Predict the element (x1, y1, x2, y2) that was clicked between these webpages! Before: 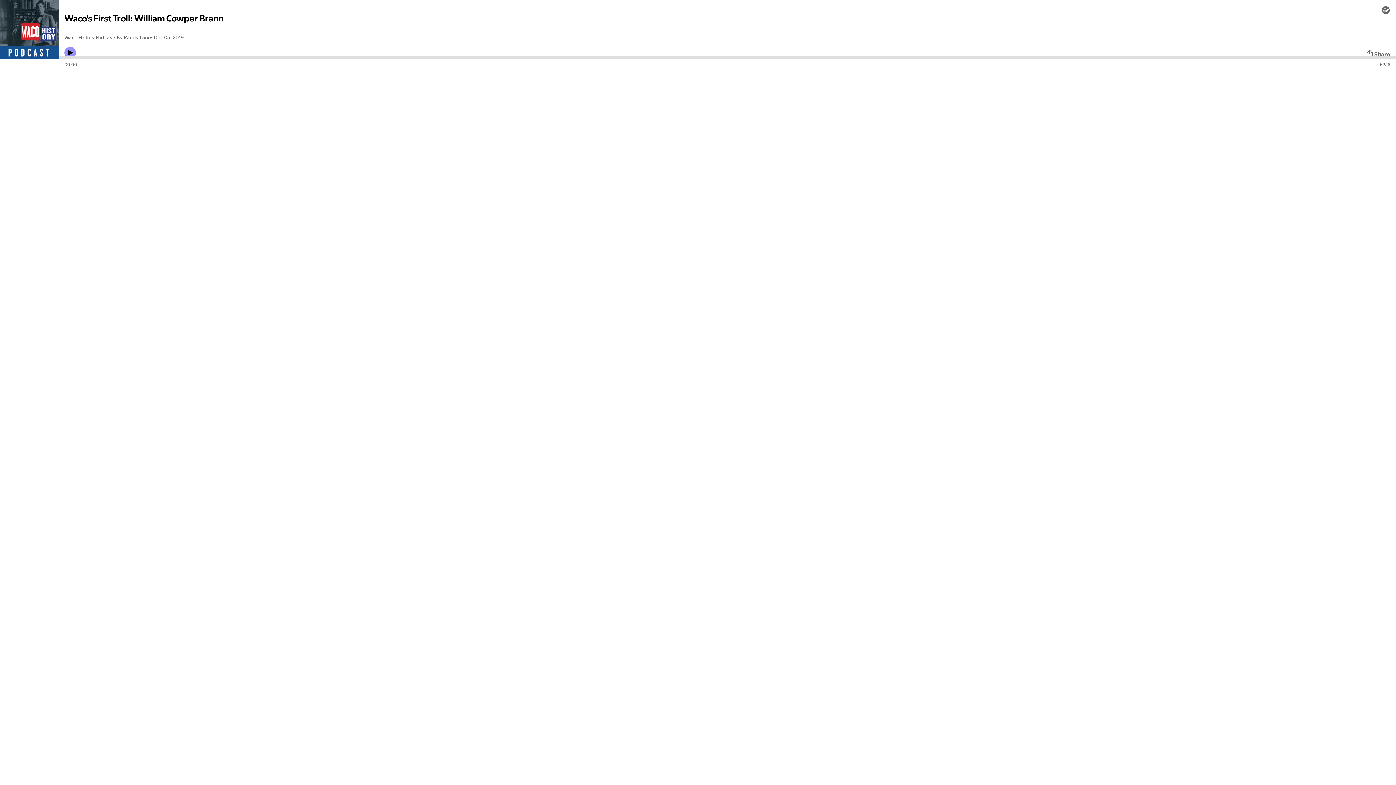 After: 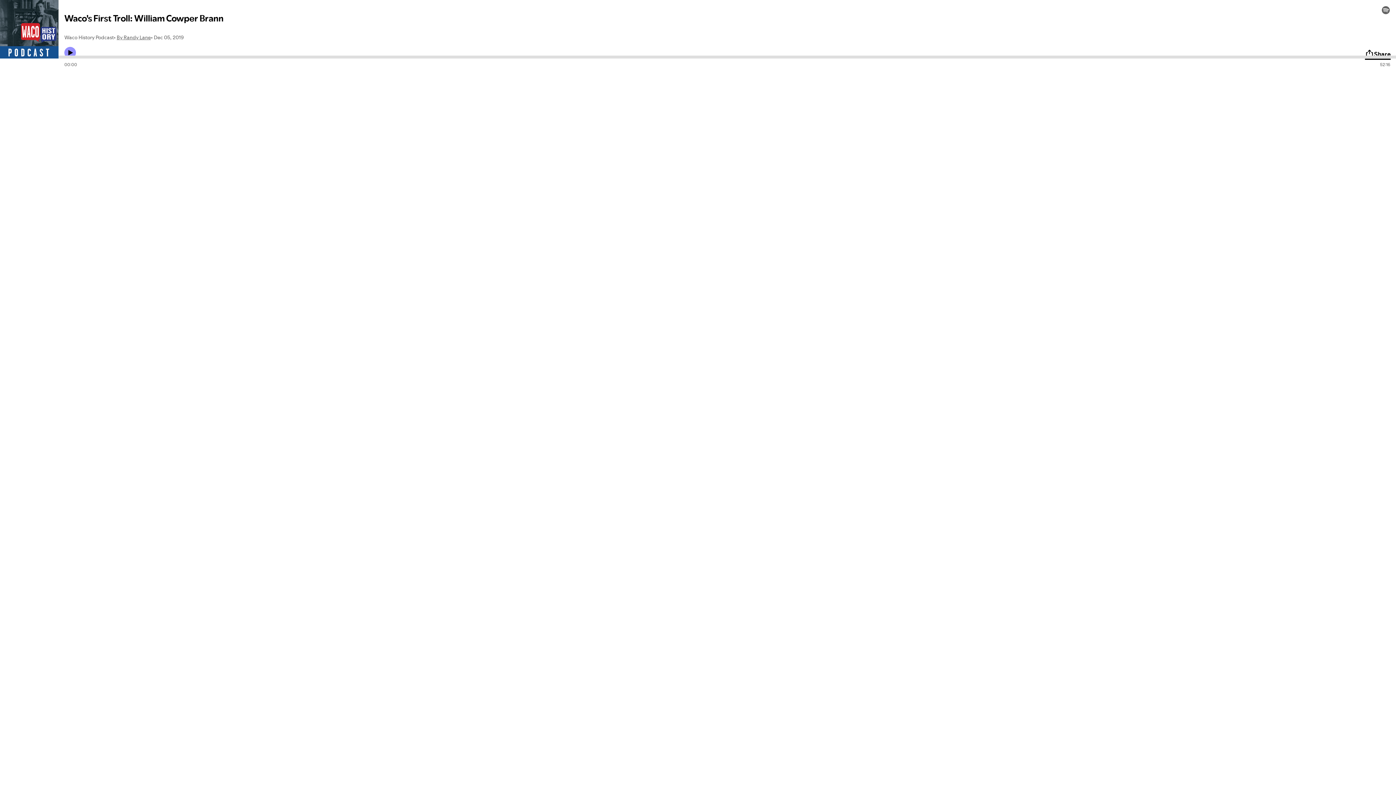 Action: bbox: (1365, 49, 1390, 58) label: Share